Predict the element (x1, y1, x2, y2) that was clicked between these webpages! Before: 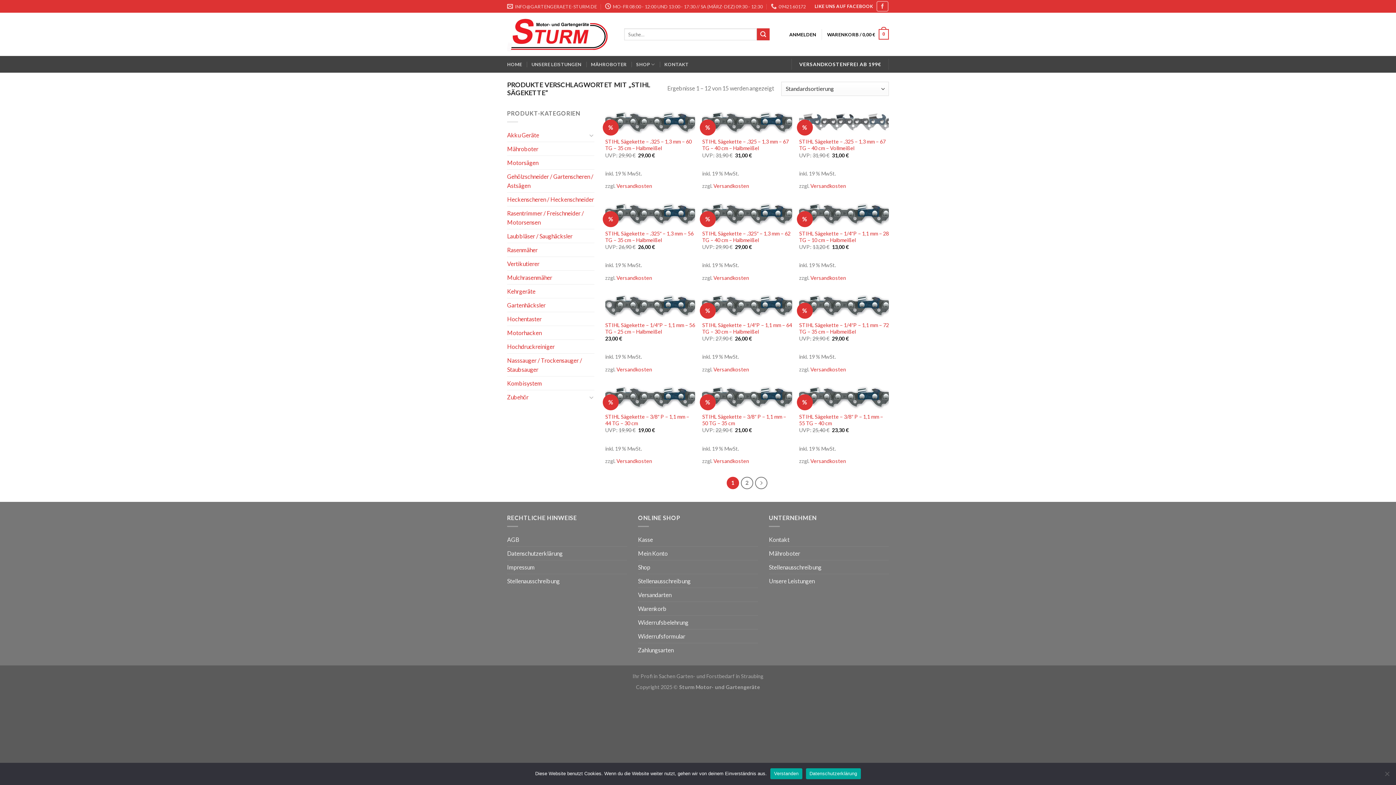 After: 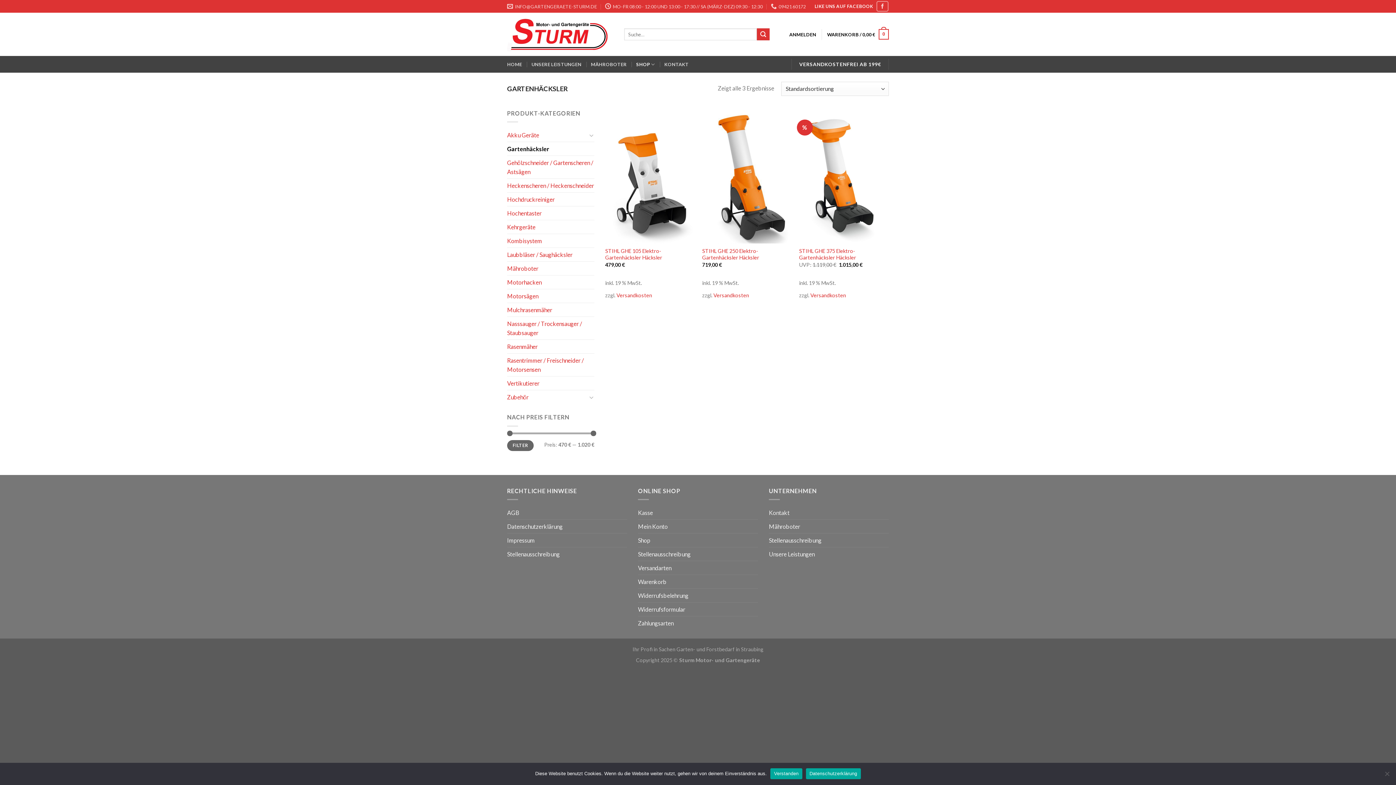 Action: label: Gartenhäcksler bbox: (507, 298, 594, 312)